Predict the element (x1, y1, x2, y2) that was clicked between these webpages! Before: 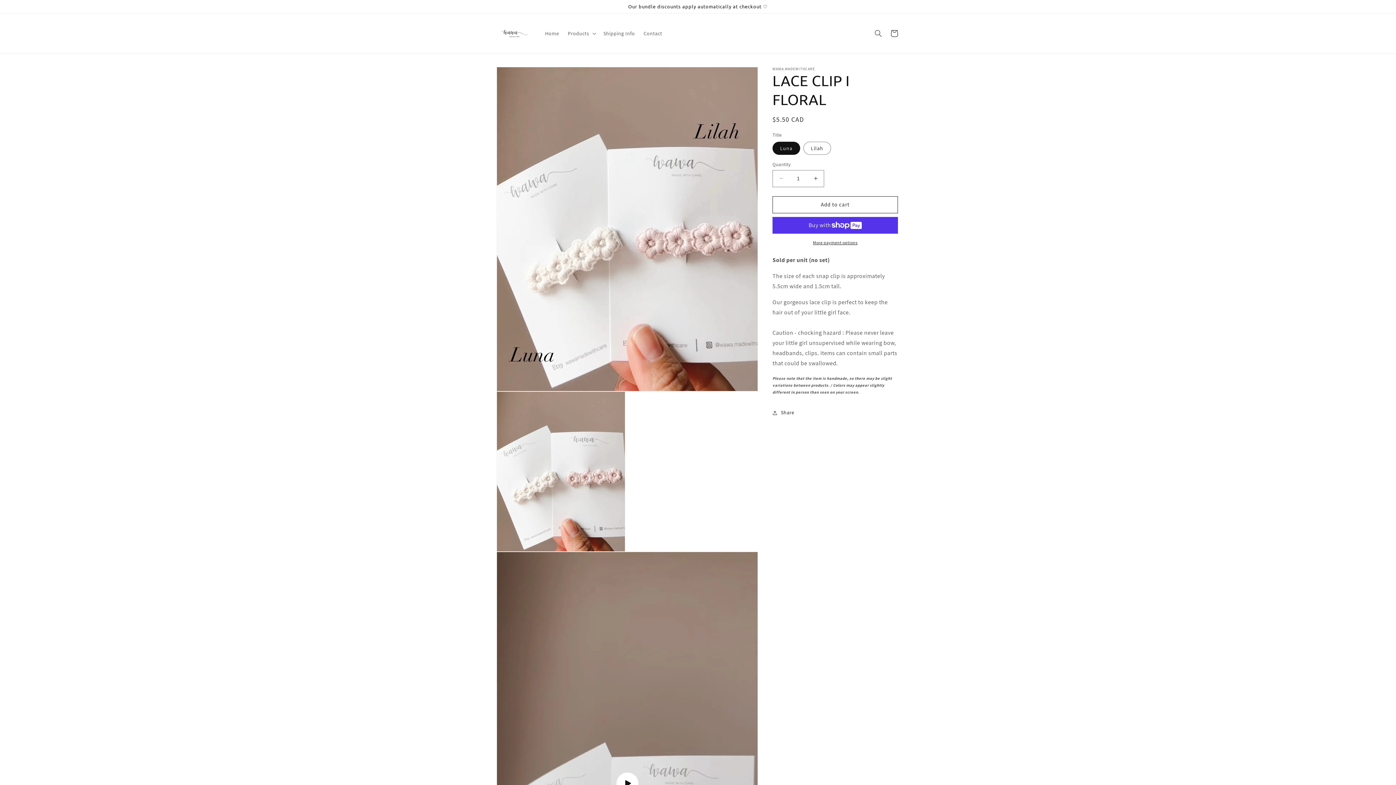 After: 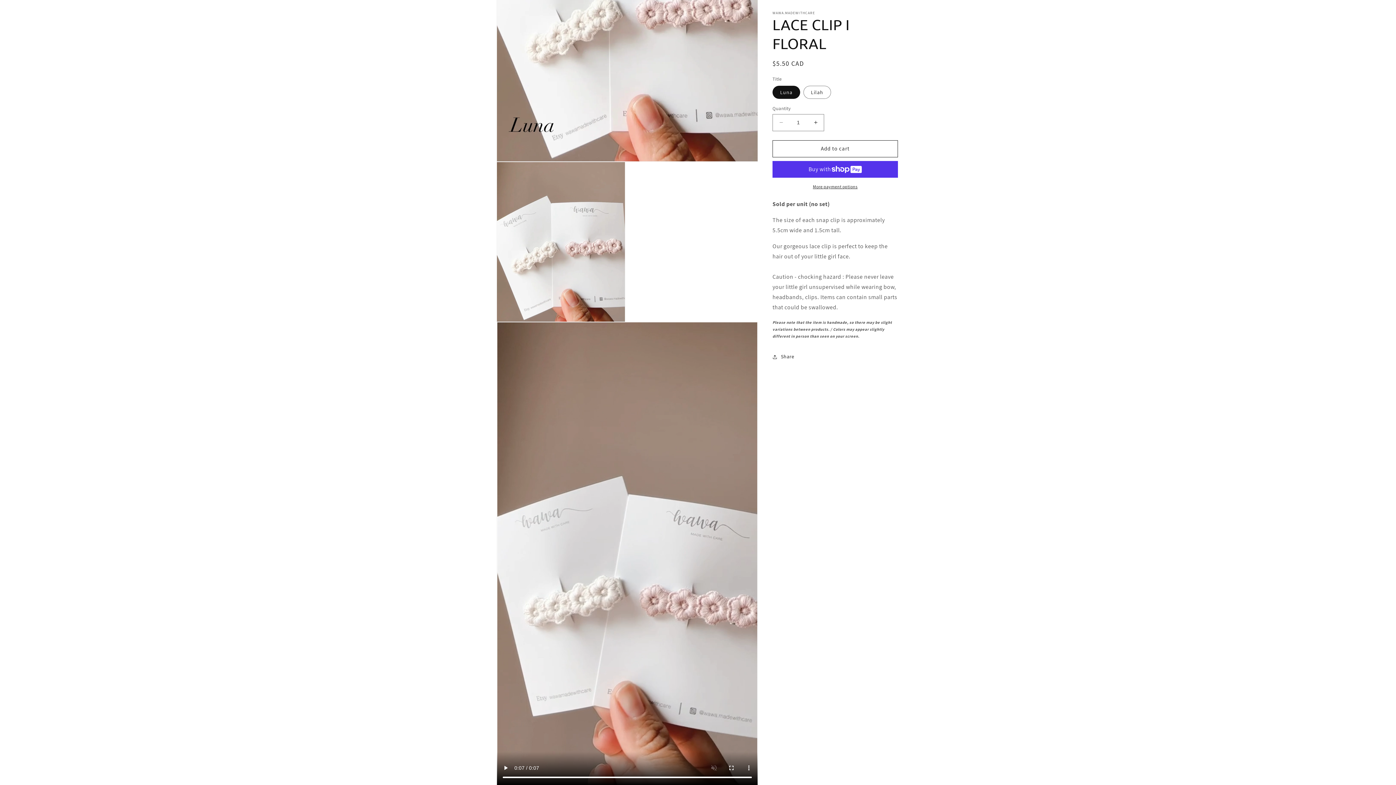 Action: label: Play video bbox: (497, 552, 757, 1015)